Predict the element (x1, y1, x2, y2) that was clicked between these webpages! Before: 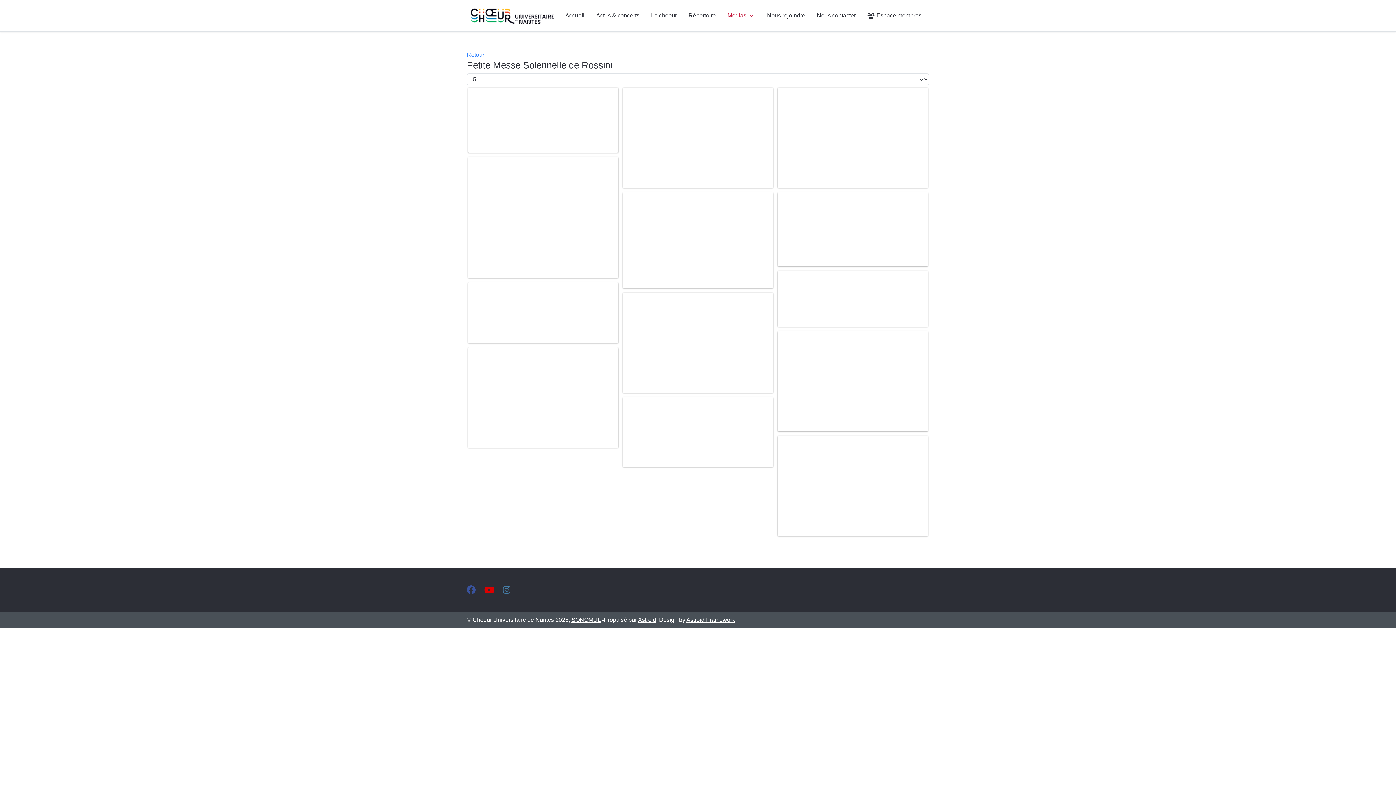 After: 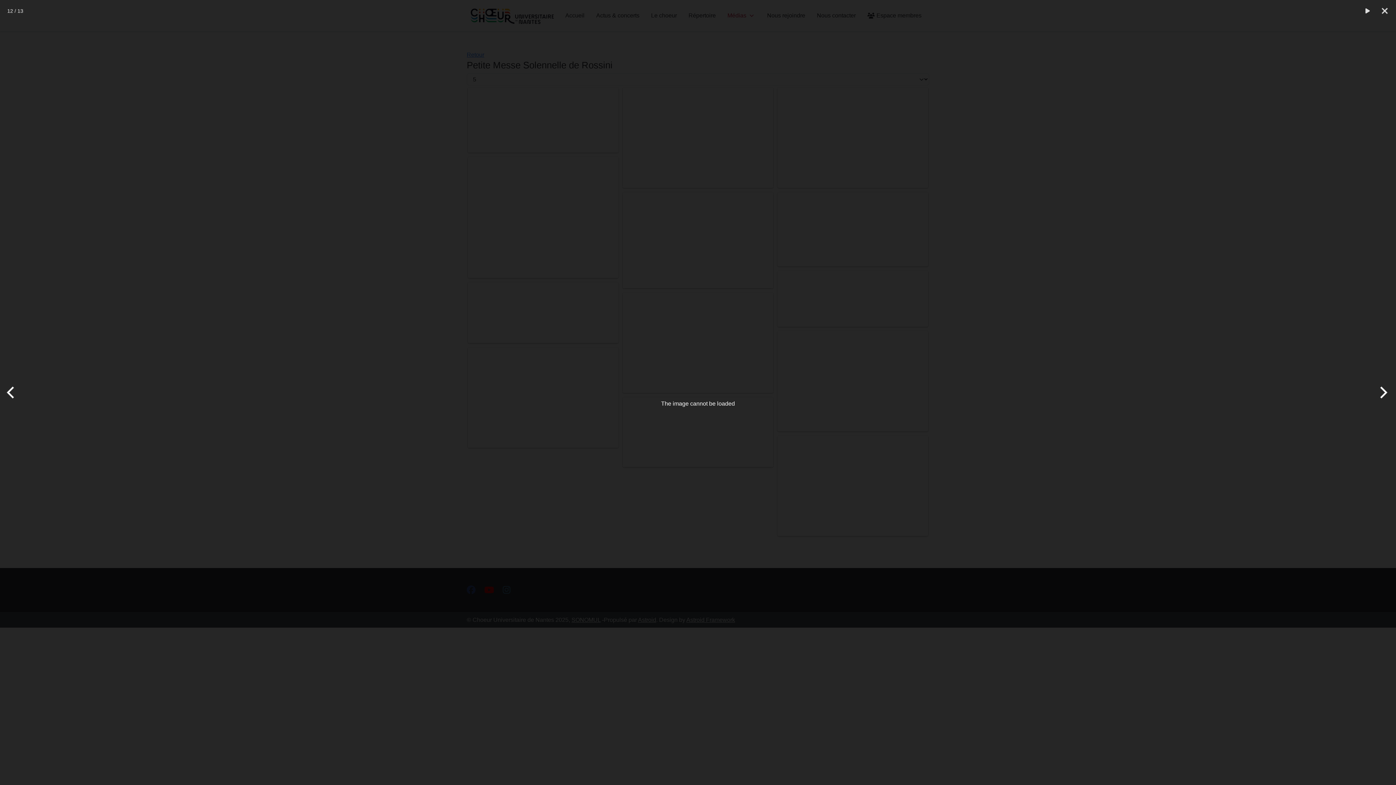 Action: bbox: (622, 397, 773, 467)